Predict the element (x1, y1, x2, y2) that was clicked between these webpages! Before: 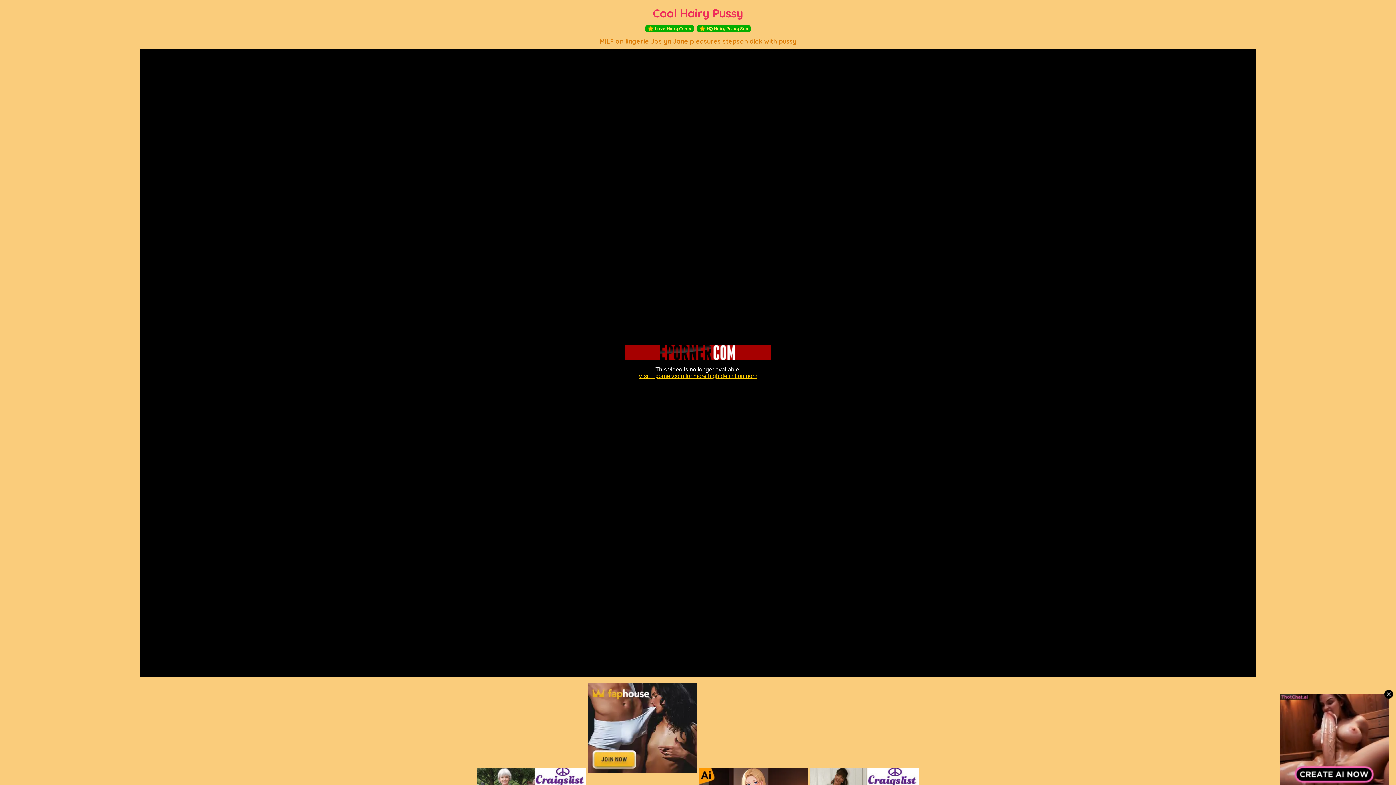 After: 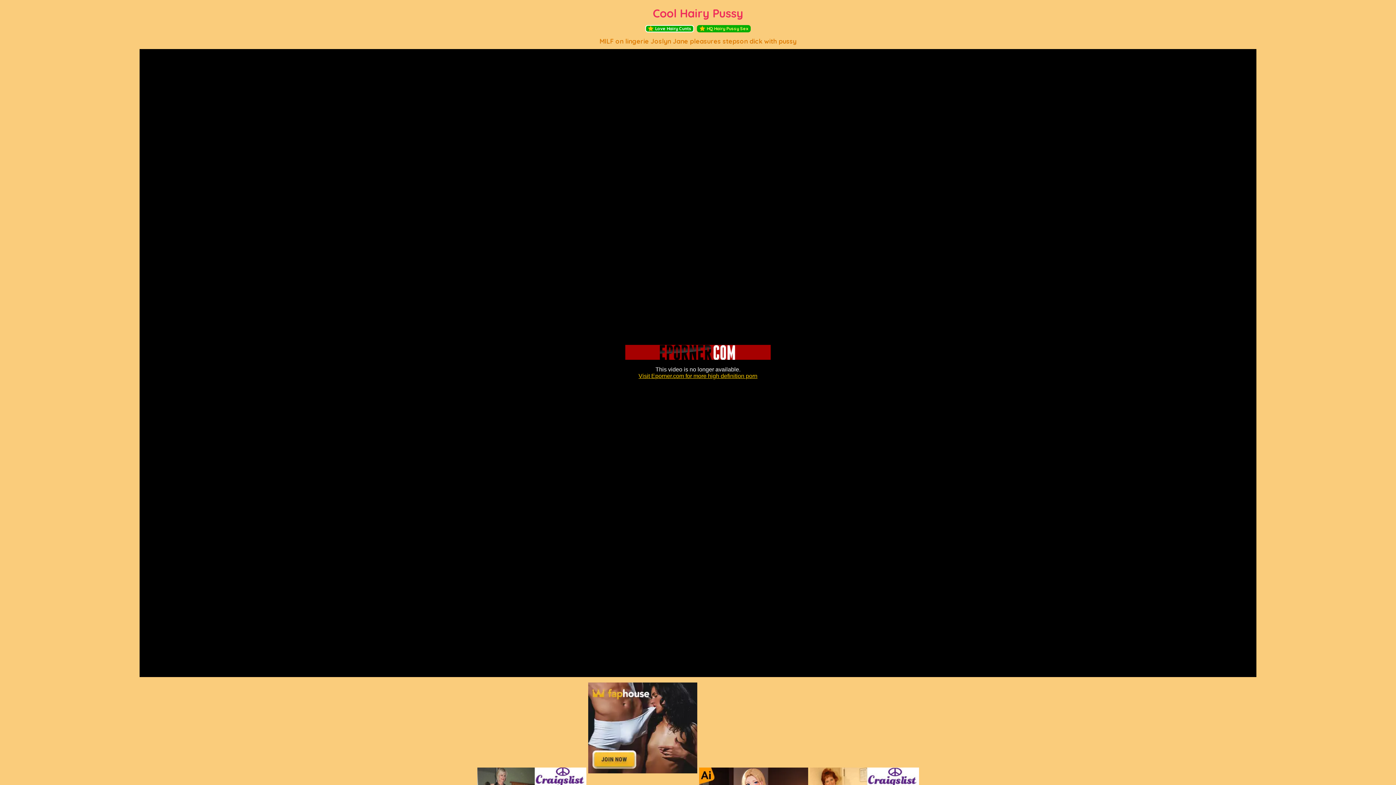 Action: bbox: (645, 25, 694, 32) label: Love Hairy Cunts